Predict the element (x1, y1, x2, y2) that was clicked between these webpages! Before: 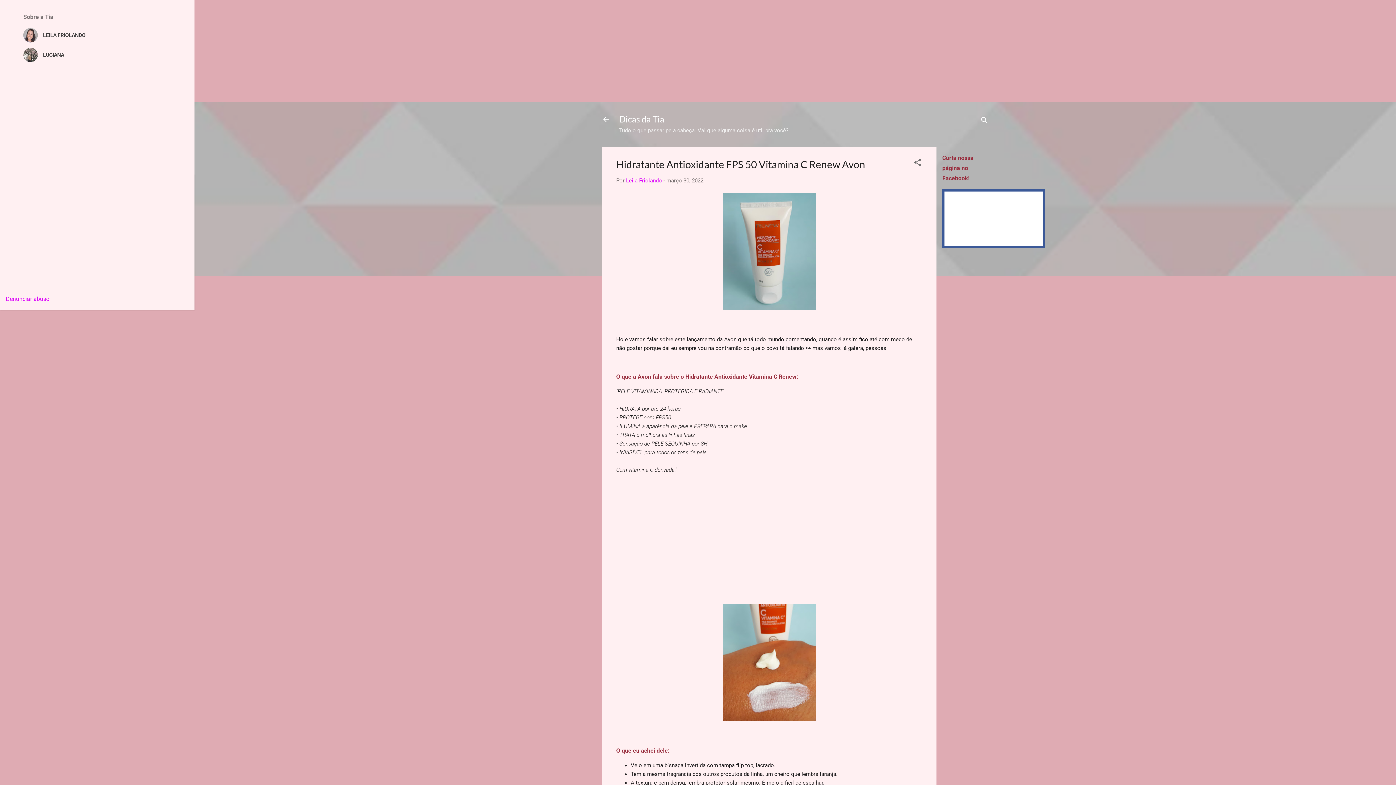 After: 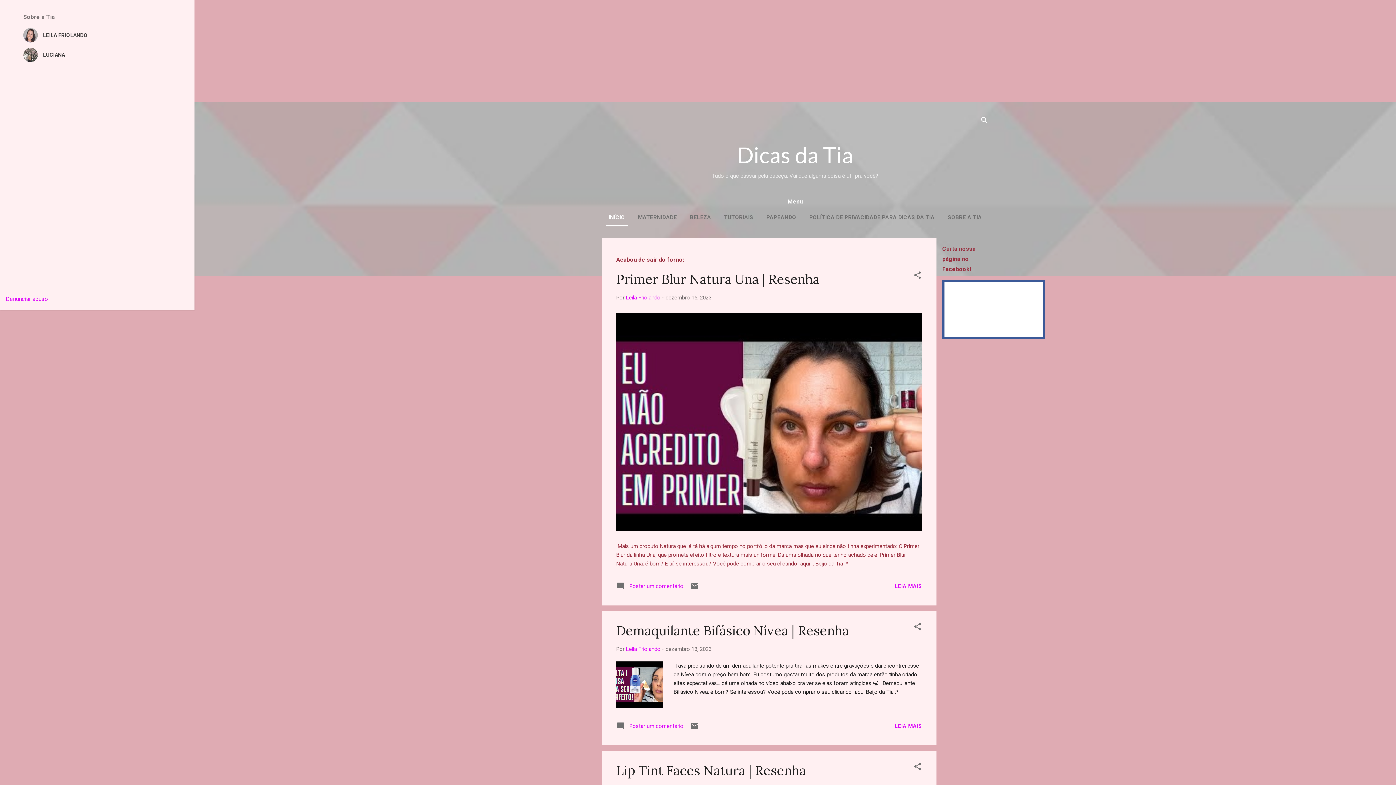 Action: bbox: (619, 113, 664, 124) label: Dicas da Tia